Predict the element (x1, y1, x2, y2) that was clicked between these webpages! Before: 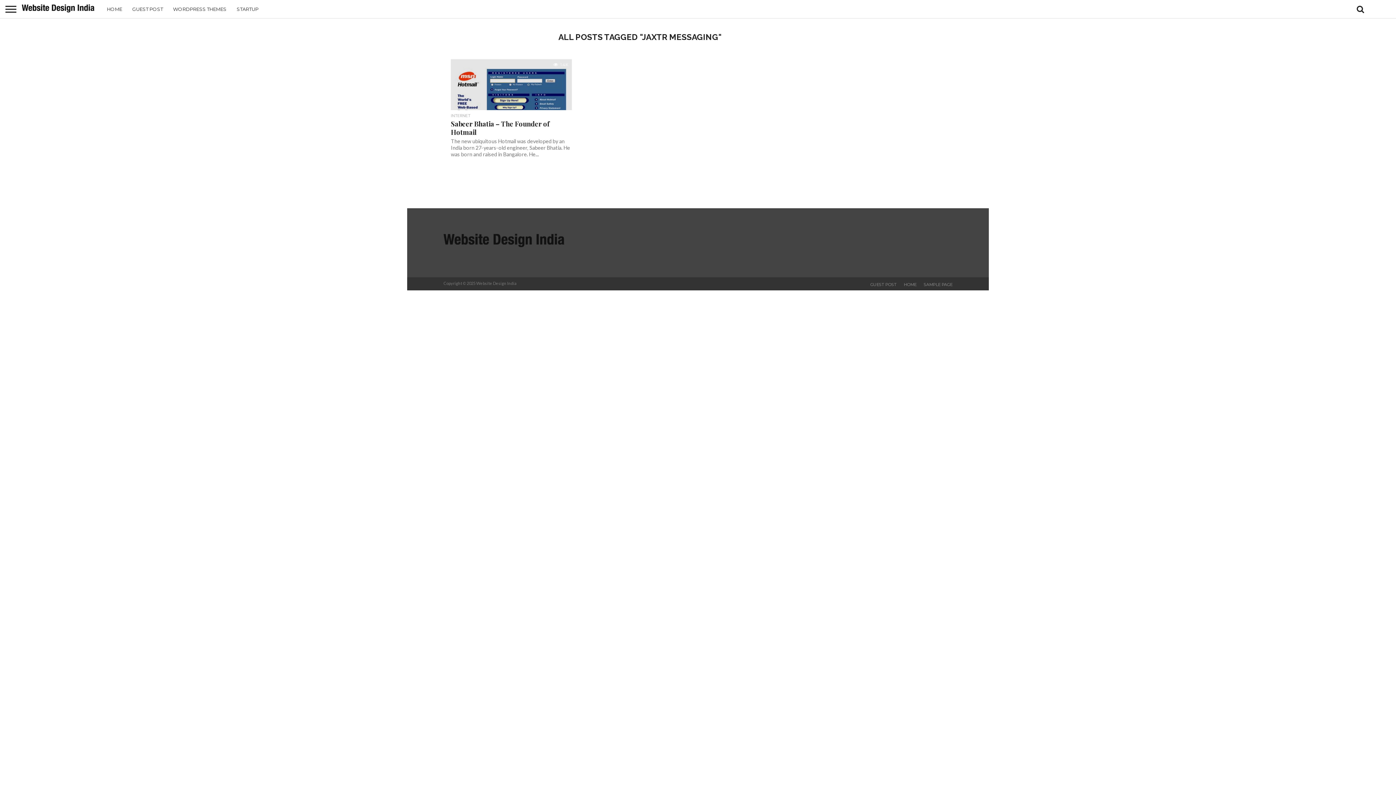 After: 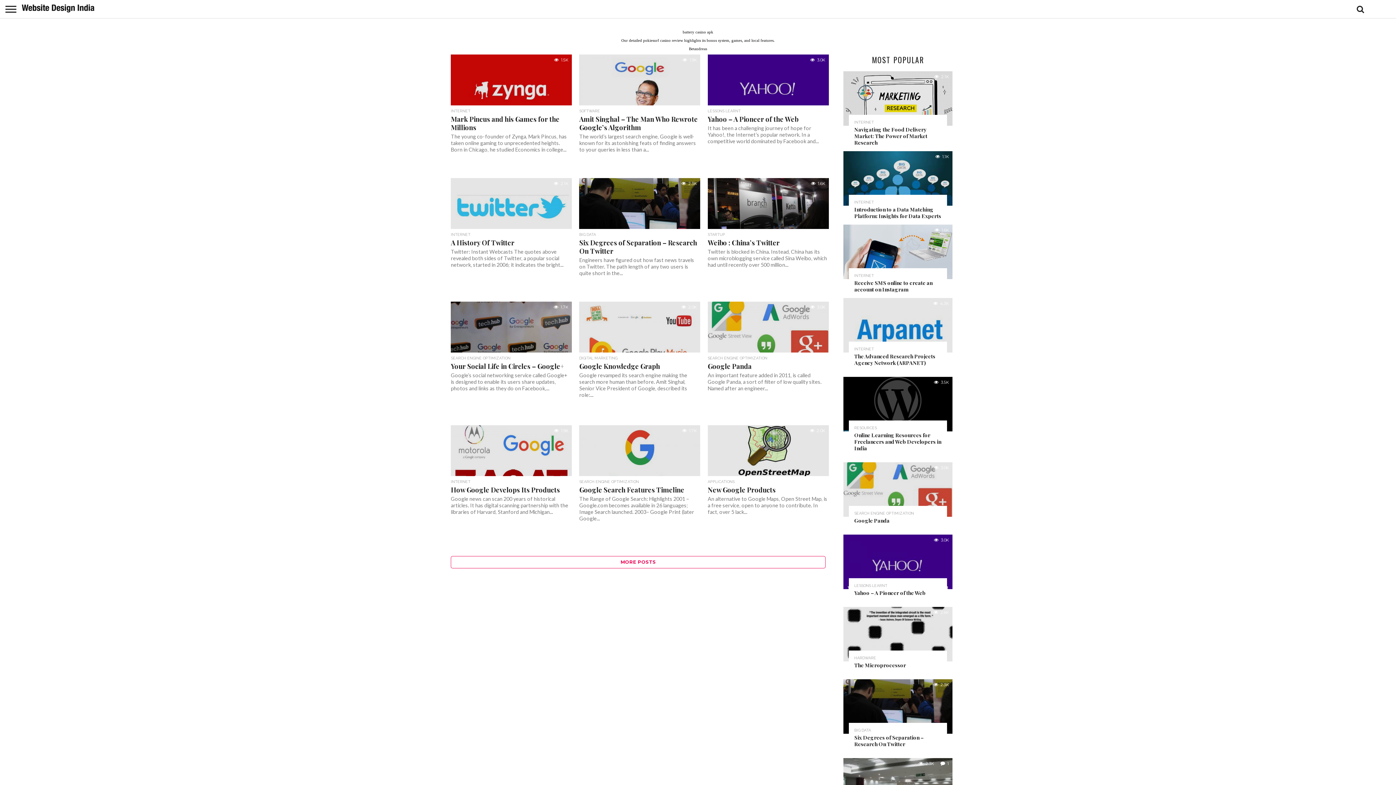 Action: bbox: (21, 7, 94, 14)